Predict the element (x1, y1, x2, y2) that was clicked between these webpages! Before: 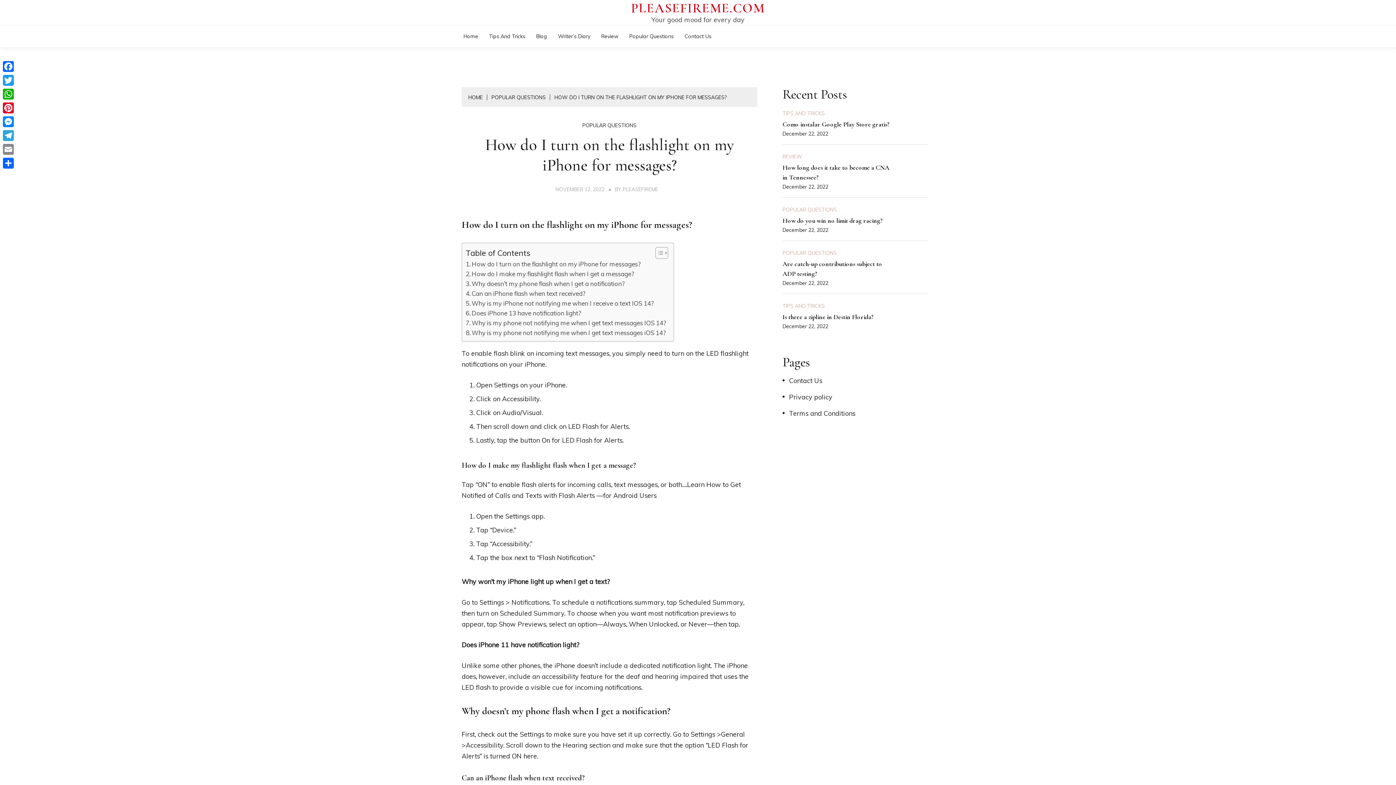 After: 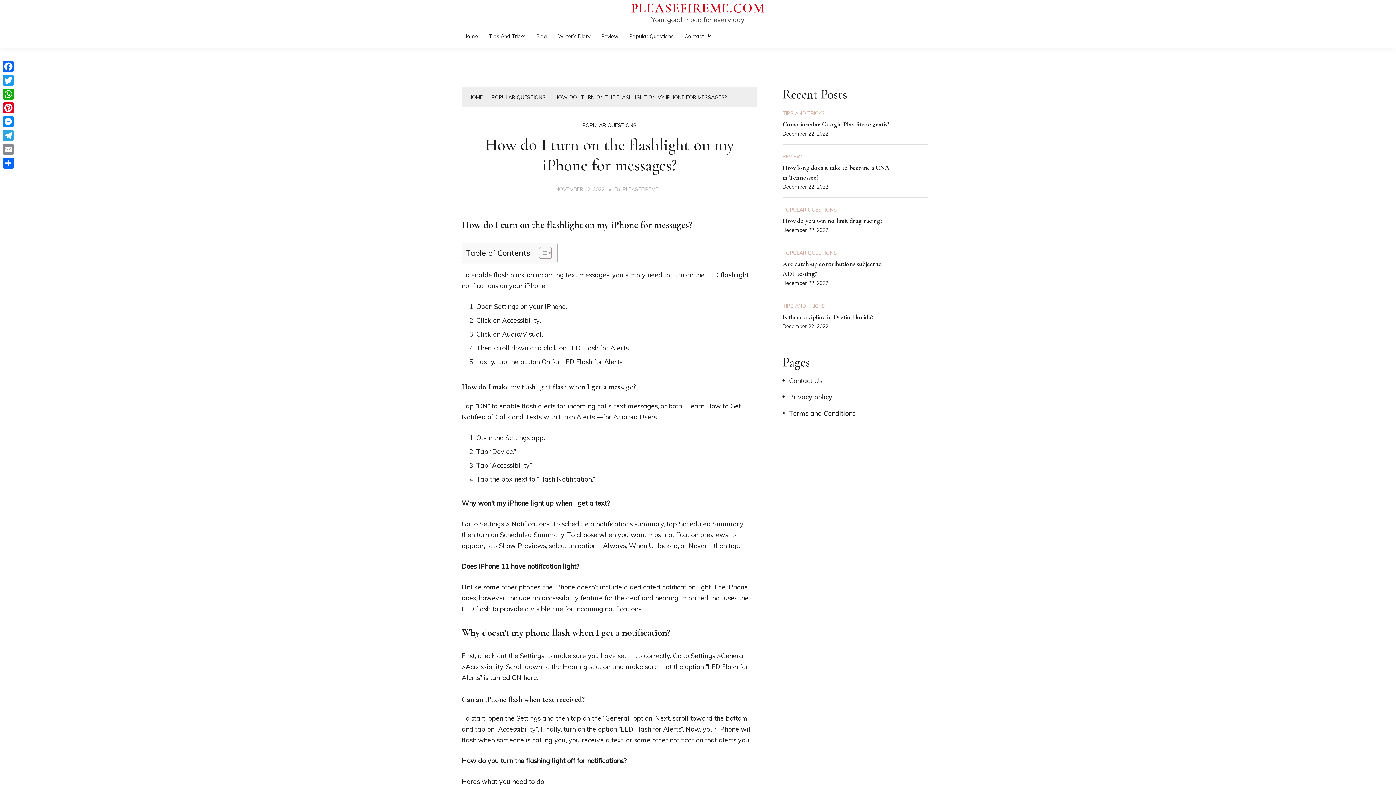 Action: label: Toggle Table of Content bbox: (650, 246, 666, 259)